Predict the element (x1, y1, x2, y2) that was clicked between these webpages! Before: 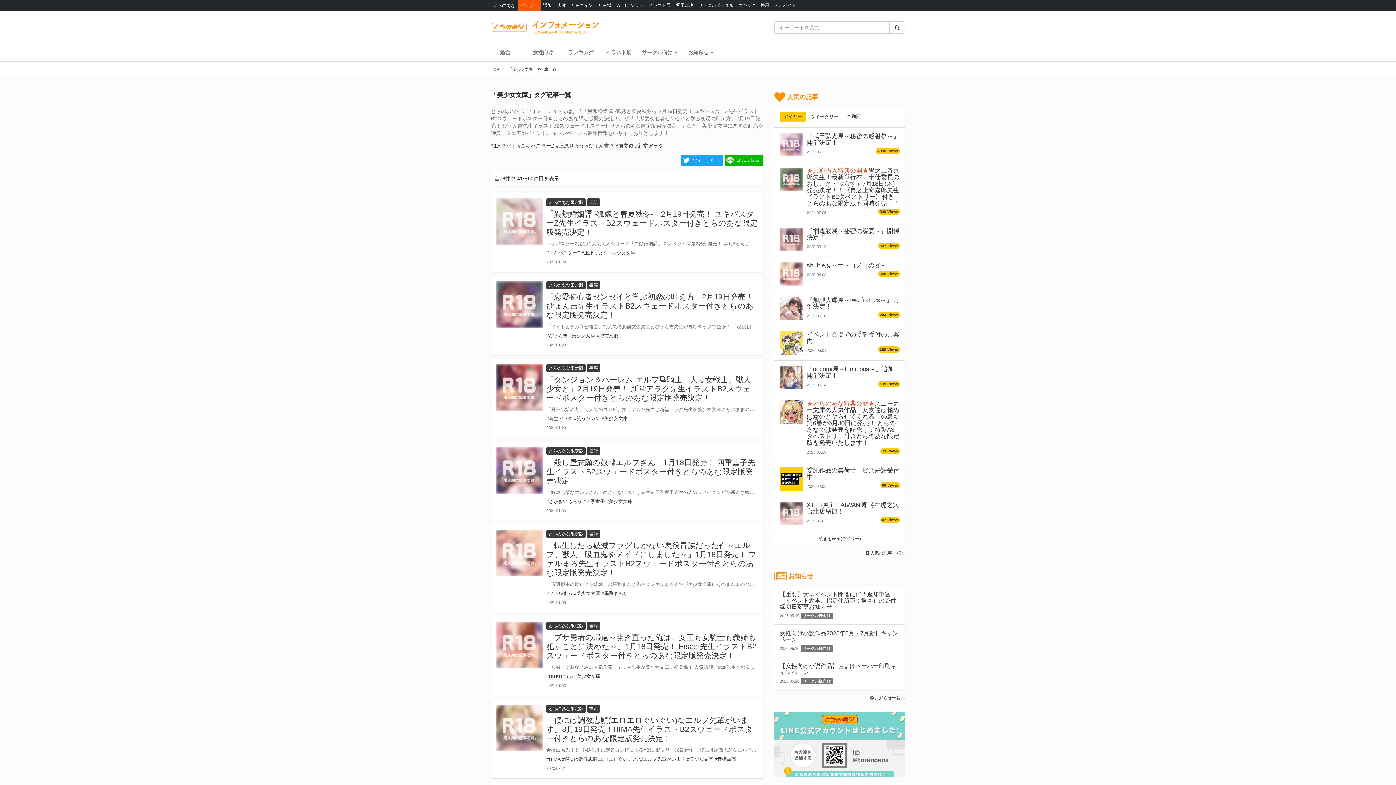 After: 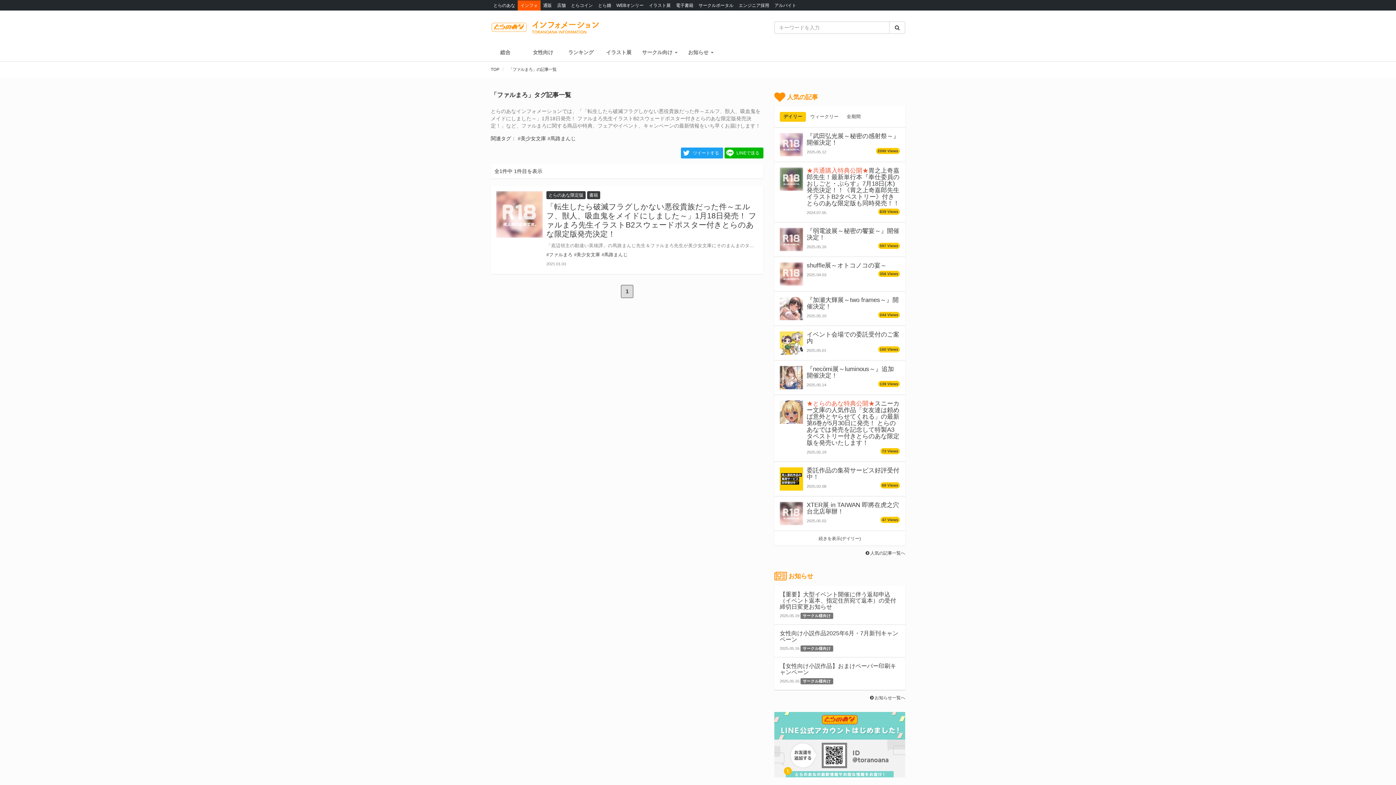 Action: bbox: (546, 591, 574, 596) label: #ファルまろ 